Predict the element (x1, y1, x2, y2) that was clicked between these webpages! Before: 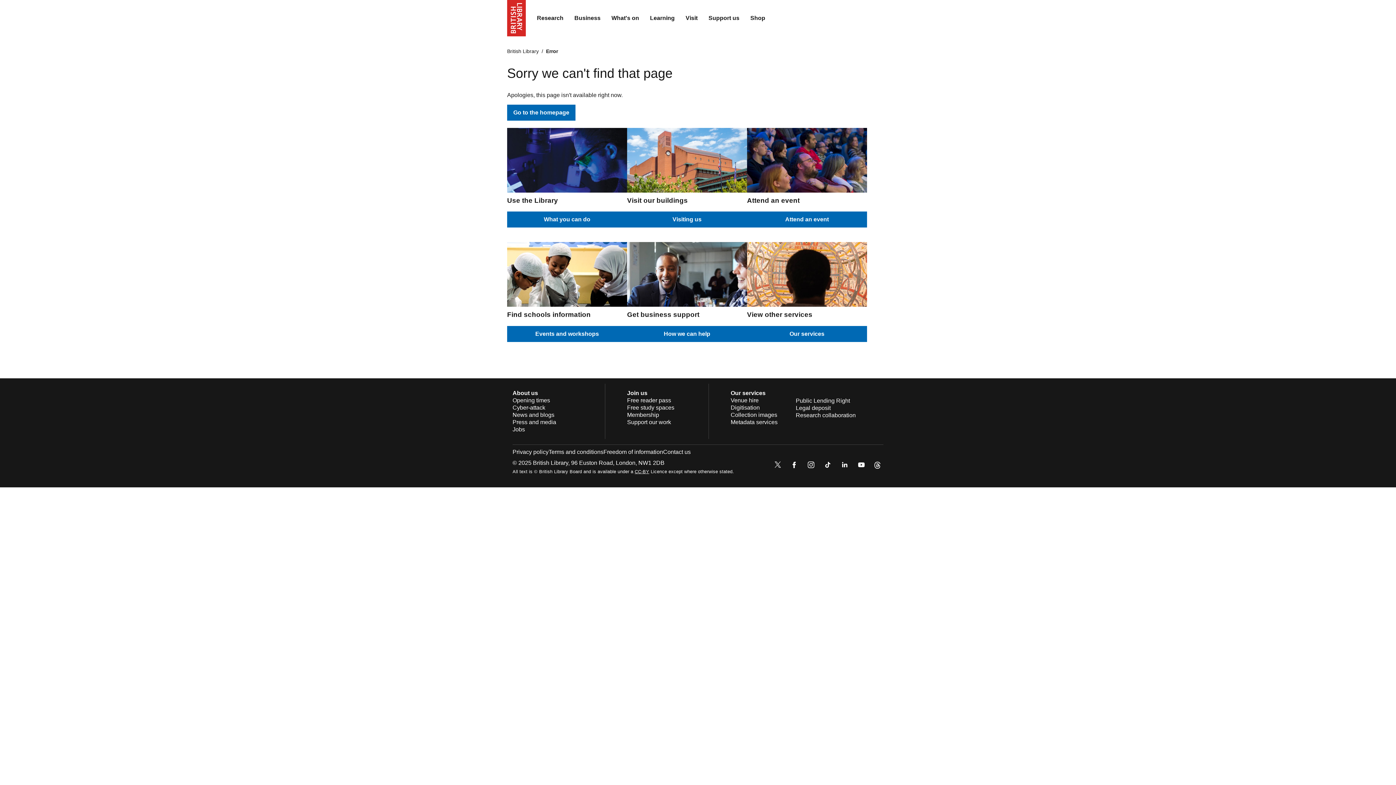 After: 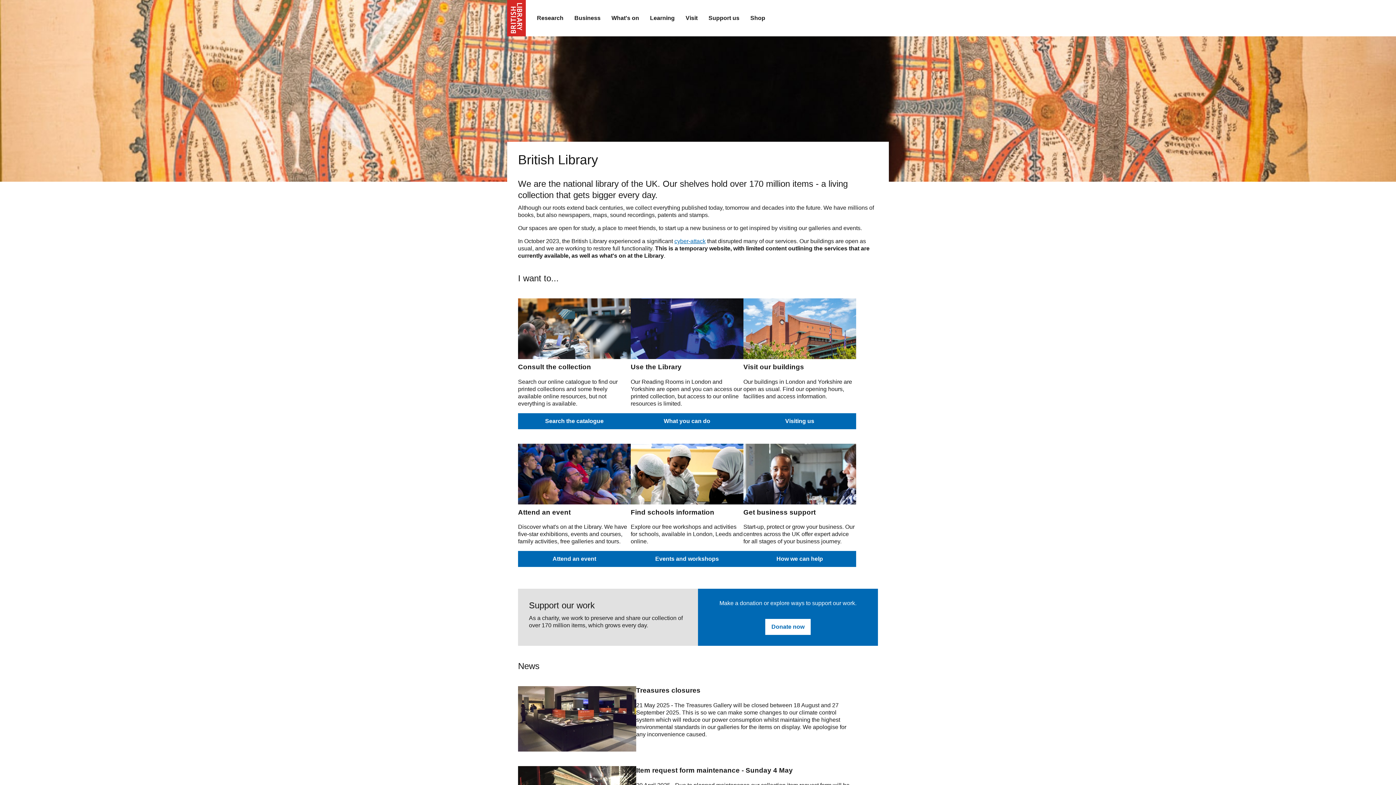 Action: label: The British Library bbox: (507, 0, 526, 36)